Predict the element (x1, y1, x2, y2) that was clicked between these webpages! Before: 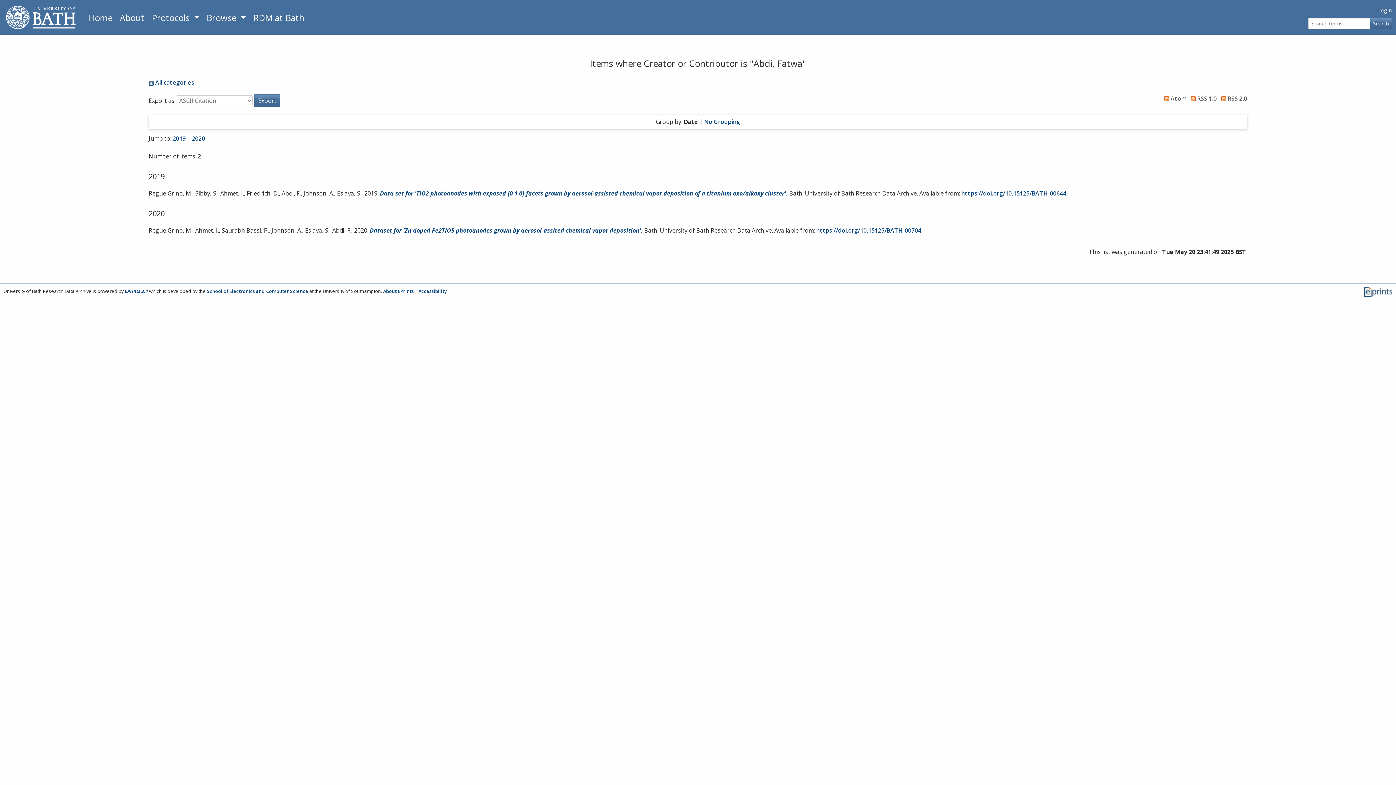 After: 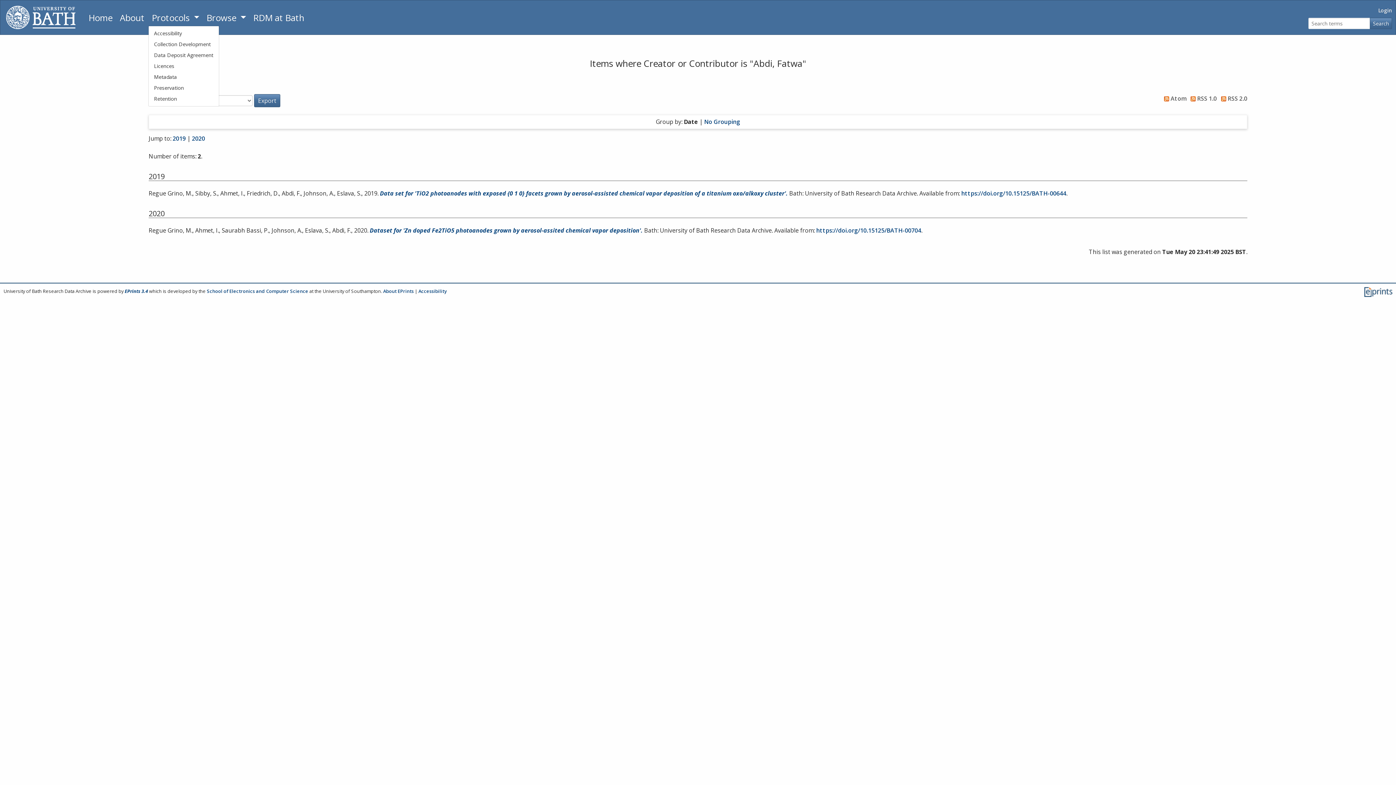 Action: bbox: (148, 9, 202, 25) label: Read Archive Protocols